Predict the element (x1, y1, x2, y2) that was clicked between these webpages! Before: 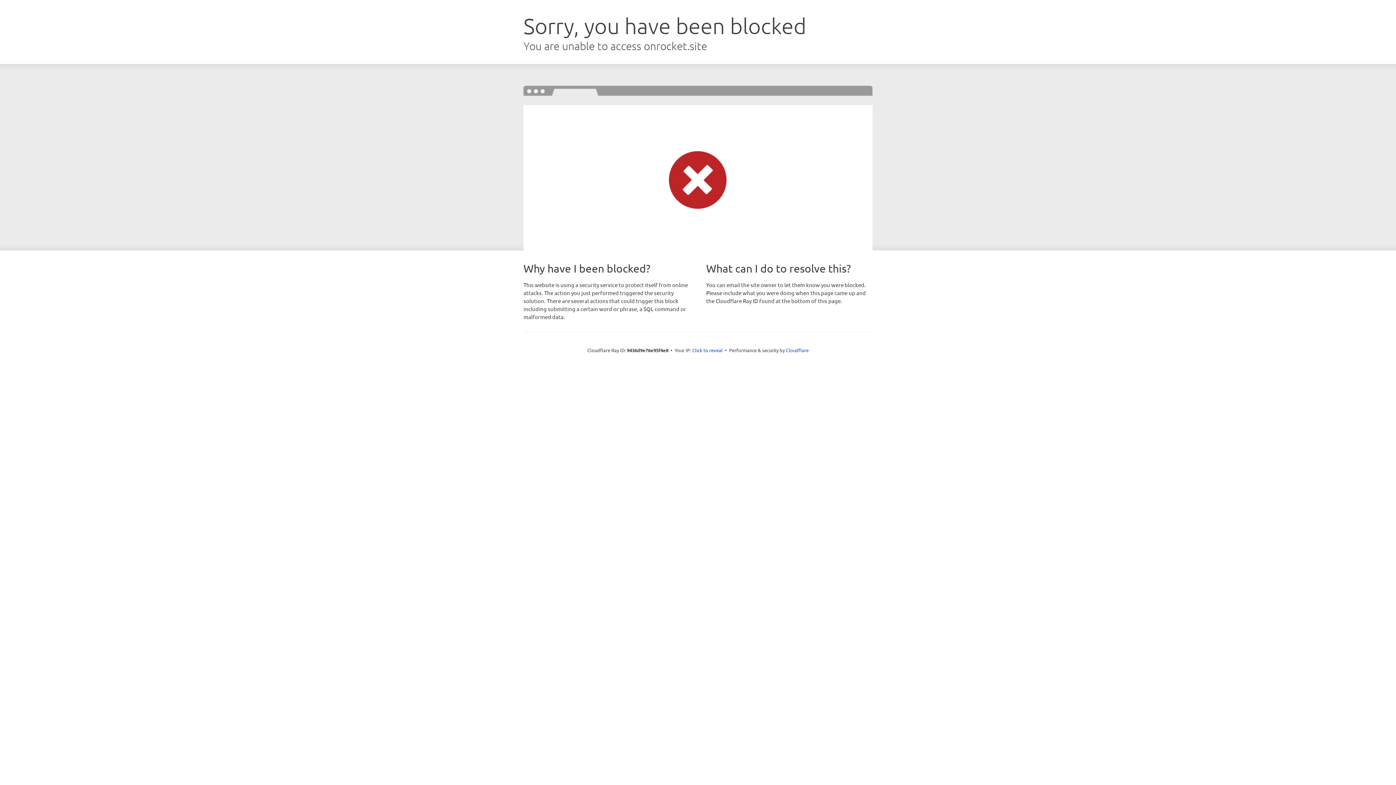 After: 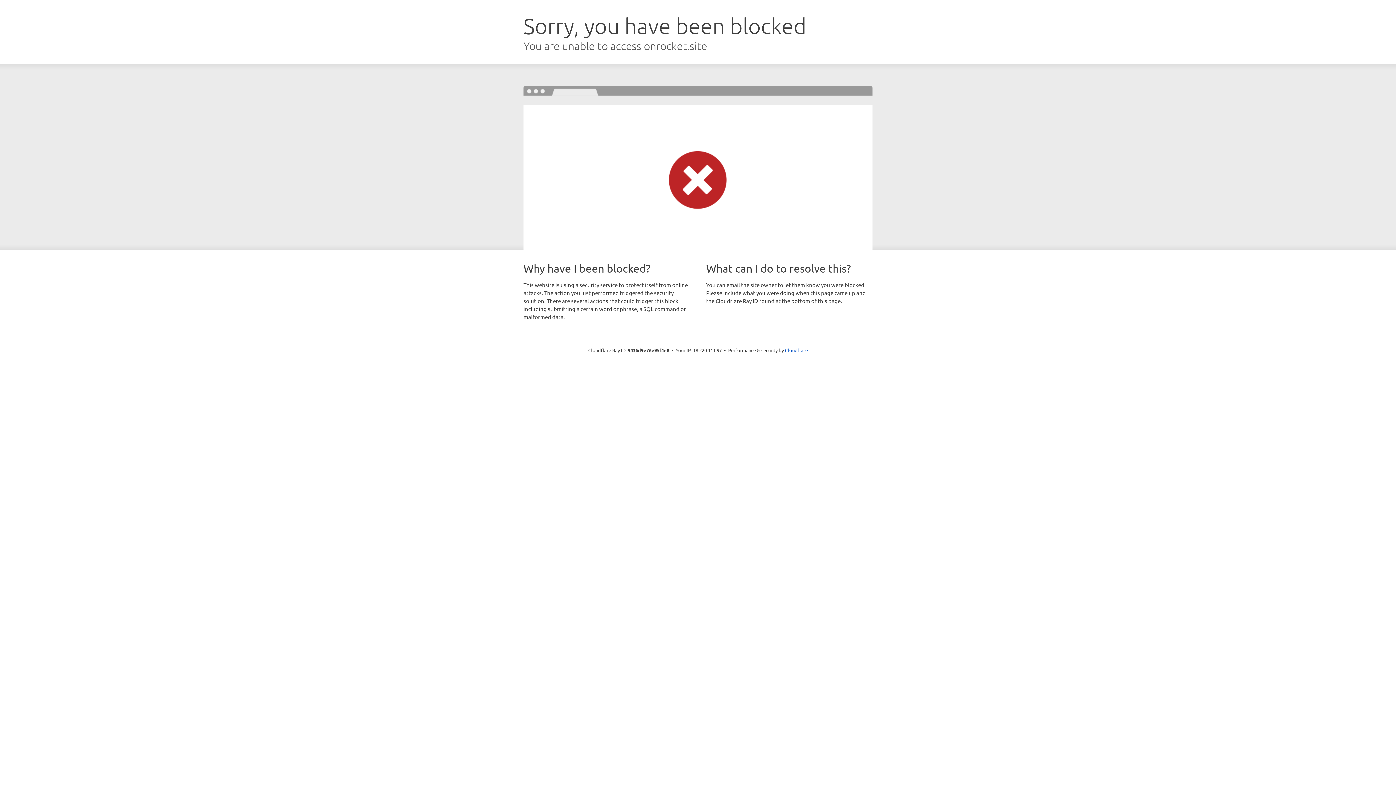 Action: label: Click to reveal bbox: (692, 346, 722, 353)